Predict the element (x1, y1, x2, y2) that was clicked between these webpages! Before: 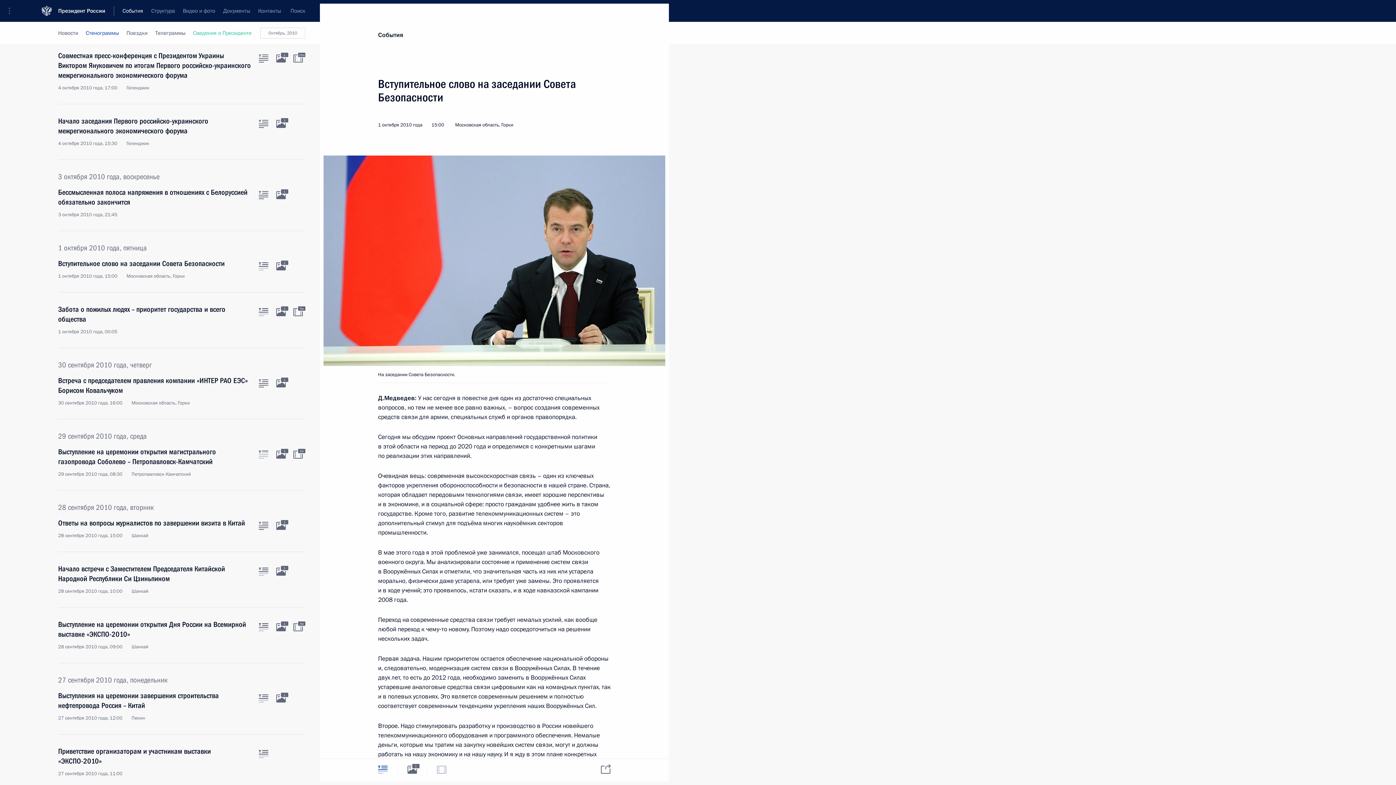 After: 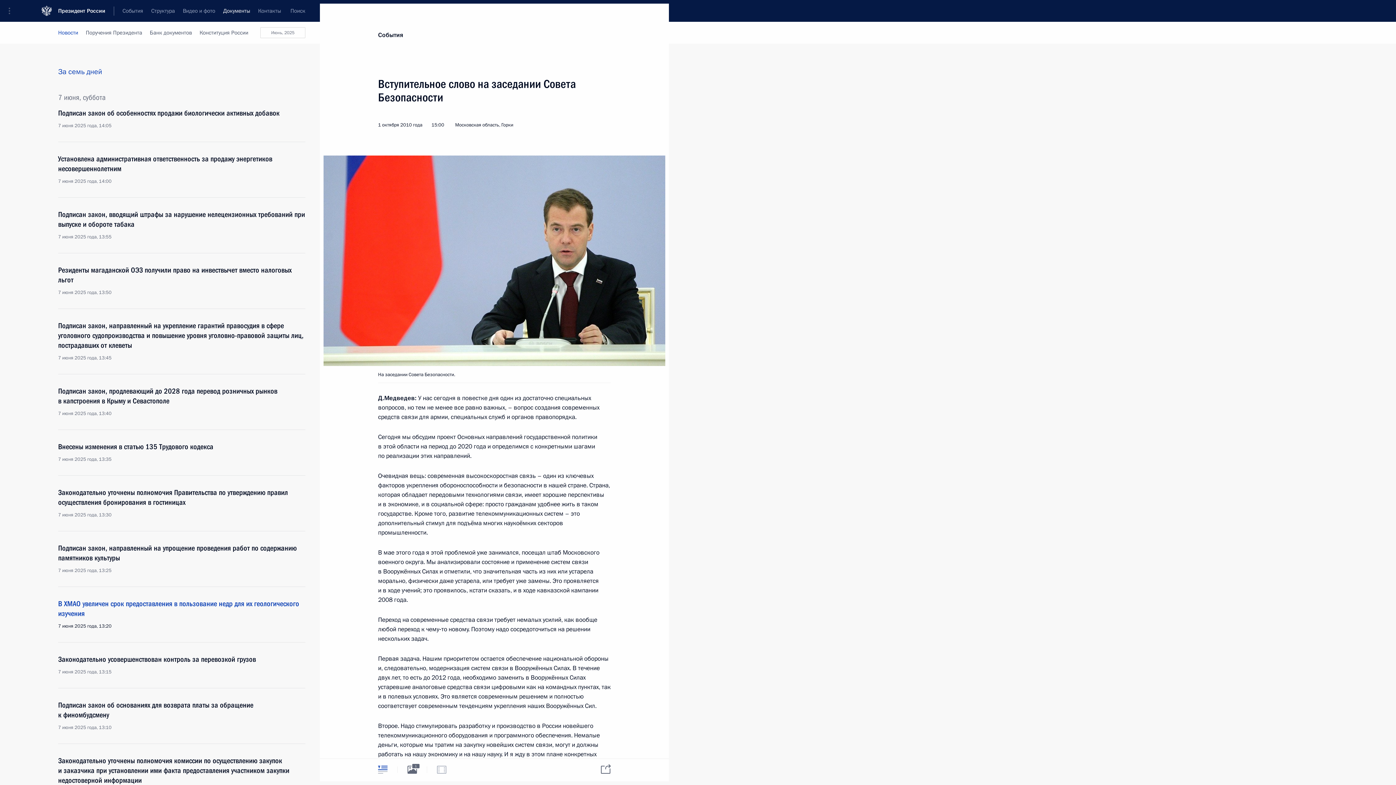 Action: label: Документы bbox: (58, 621, 82, 628)